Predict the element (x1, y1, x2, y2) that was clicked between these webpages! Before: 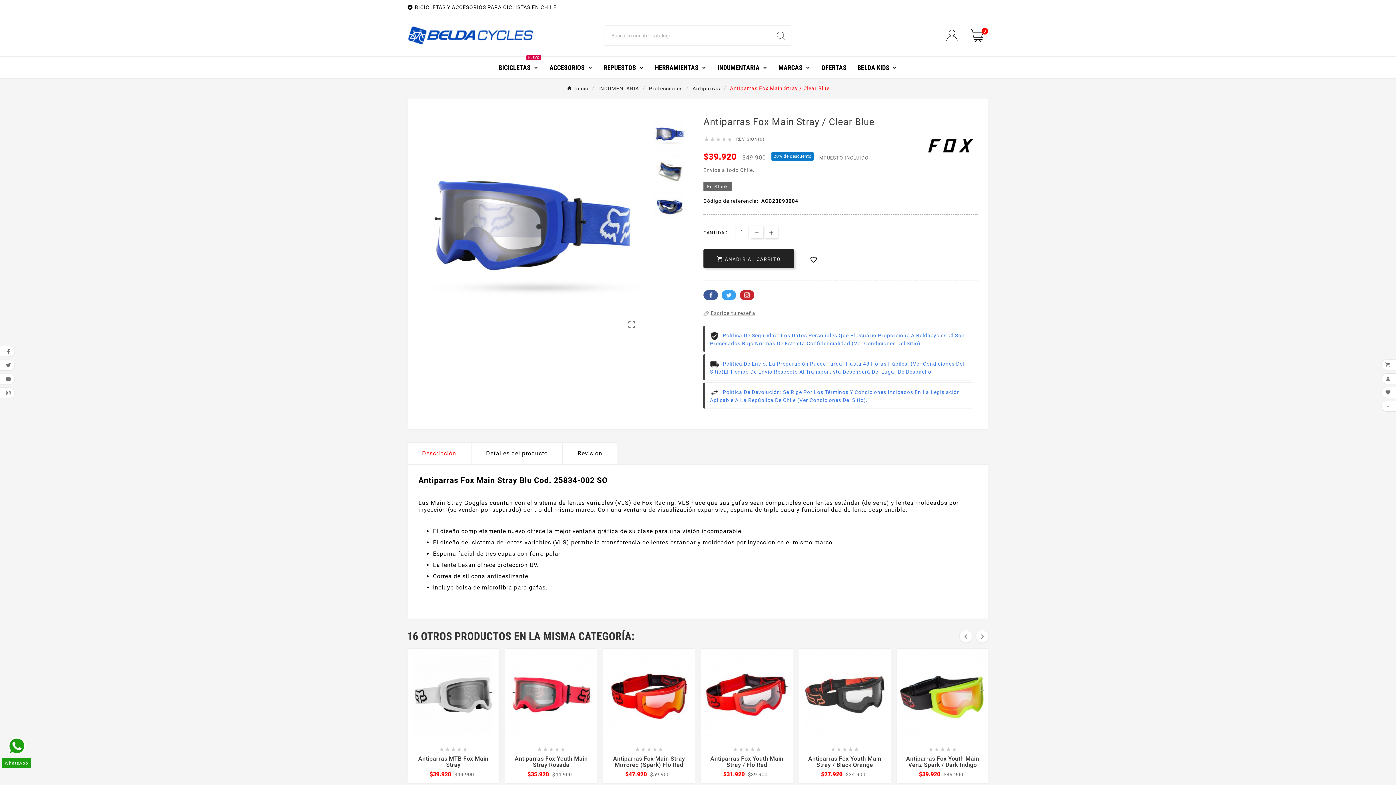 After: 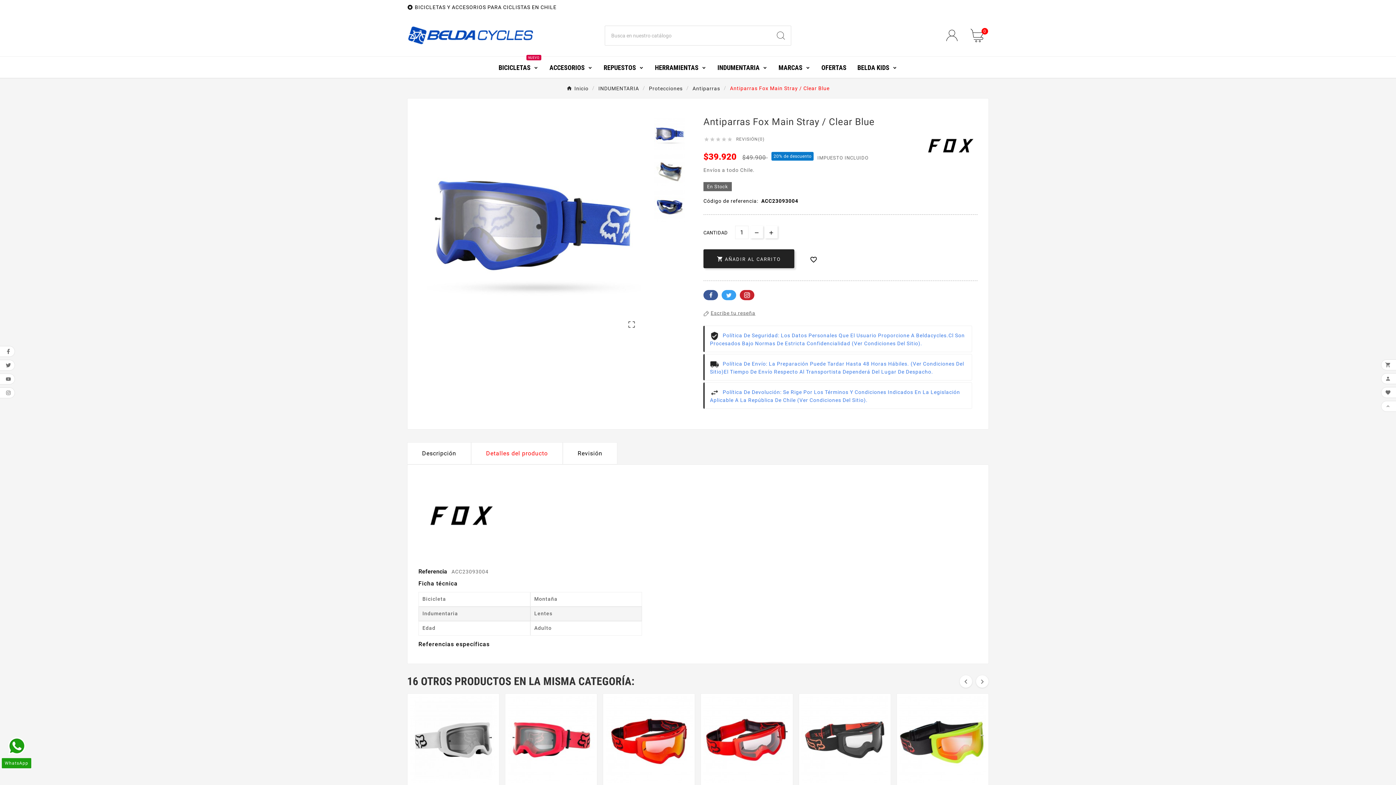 Action: bbox: (471, 442, 562, 464) label: Detalles del producto